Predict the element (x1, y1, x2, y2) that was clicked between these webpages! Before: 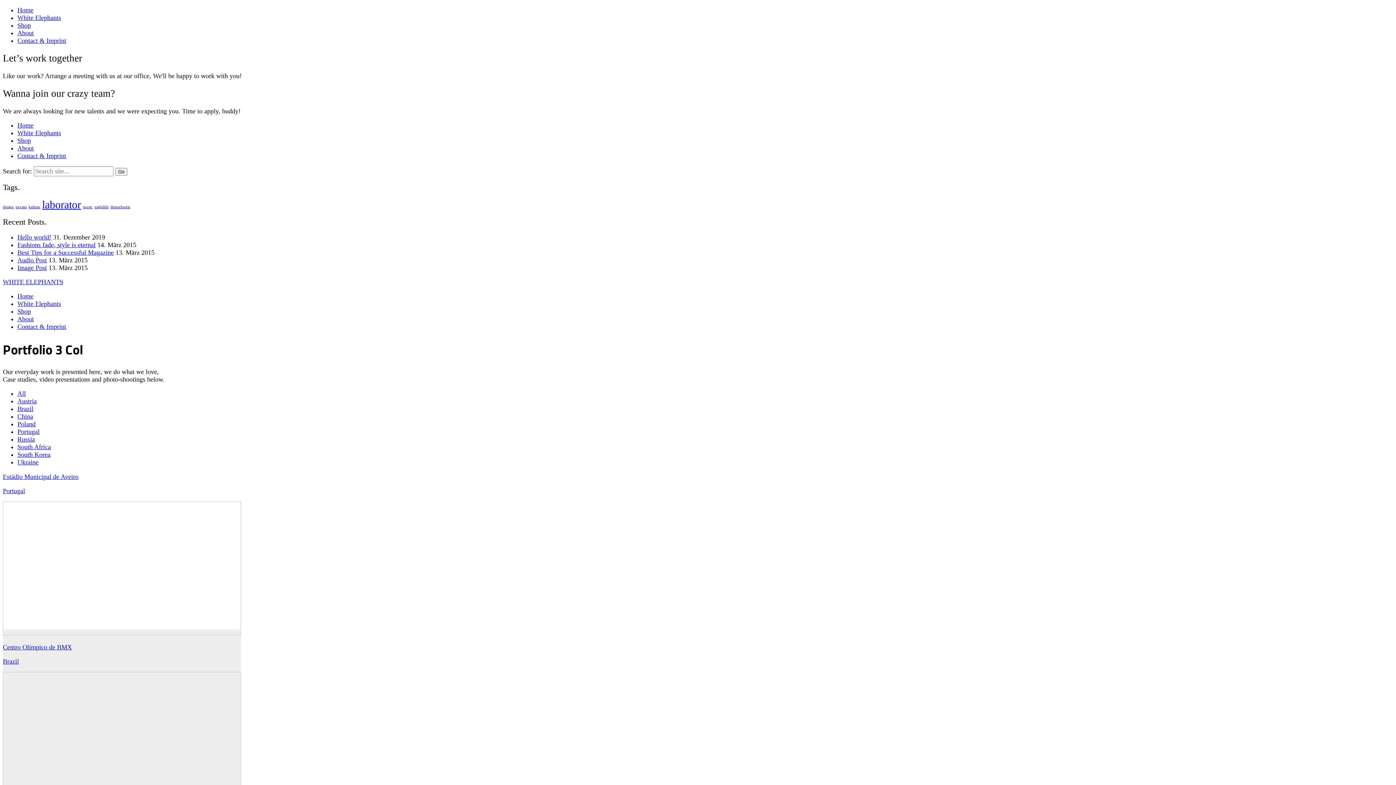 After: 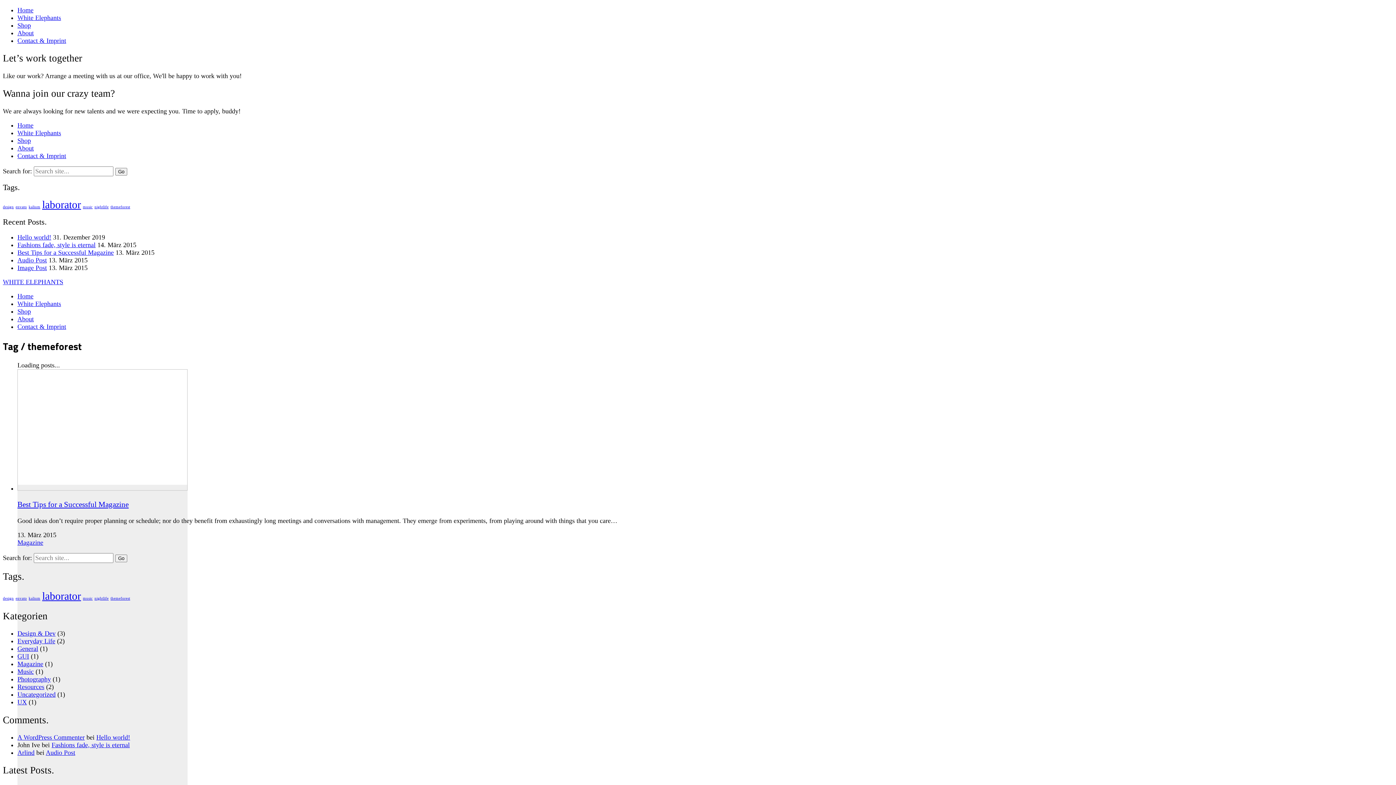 Action: bbox: (110, 205, 130, 209) label: themeforest (1 Eintrag)